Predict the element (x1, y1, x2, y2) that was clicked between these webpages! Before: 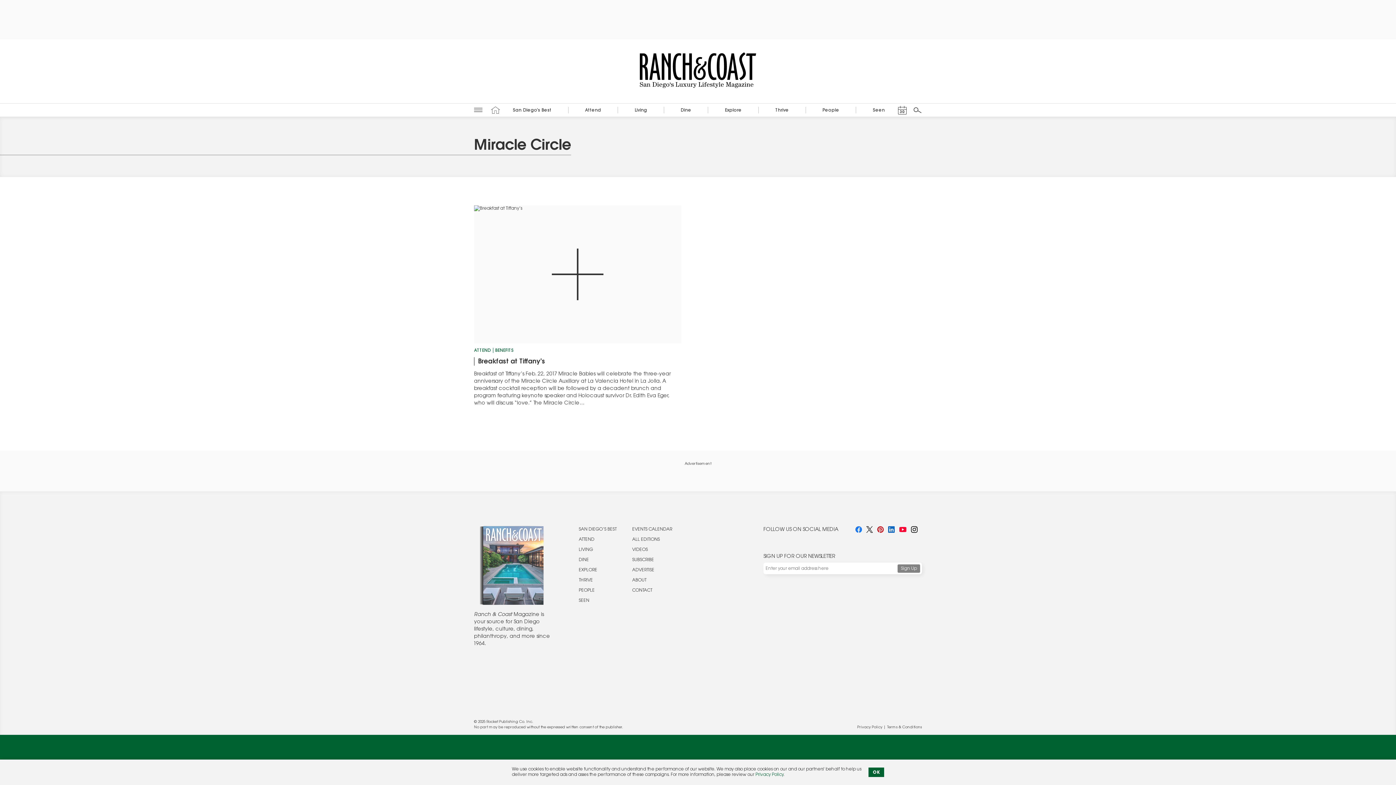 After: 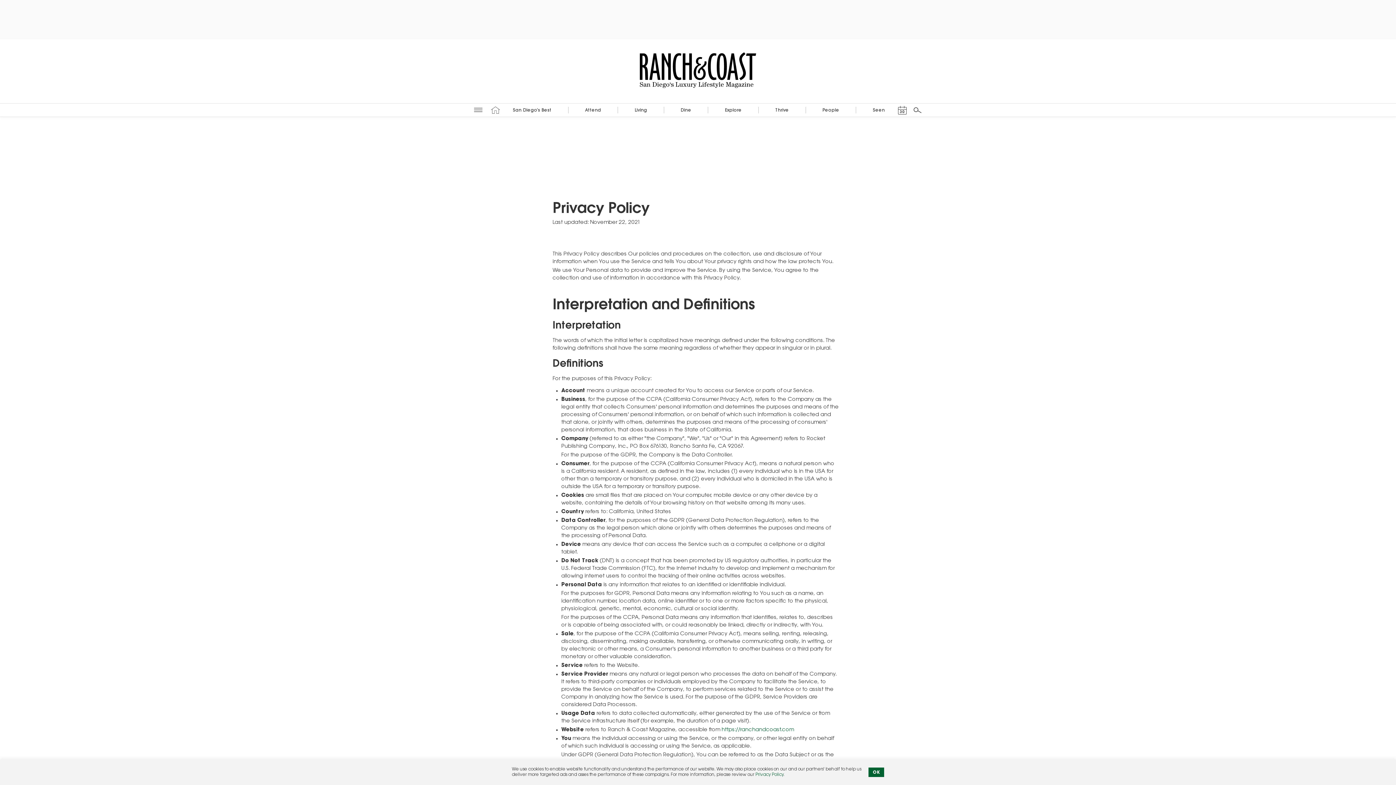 Action: label: Privacy Policy bbox: (857, 726, 882, 729)